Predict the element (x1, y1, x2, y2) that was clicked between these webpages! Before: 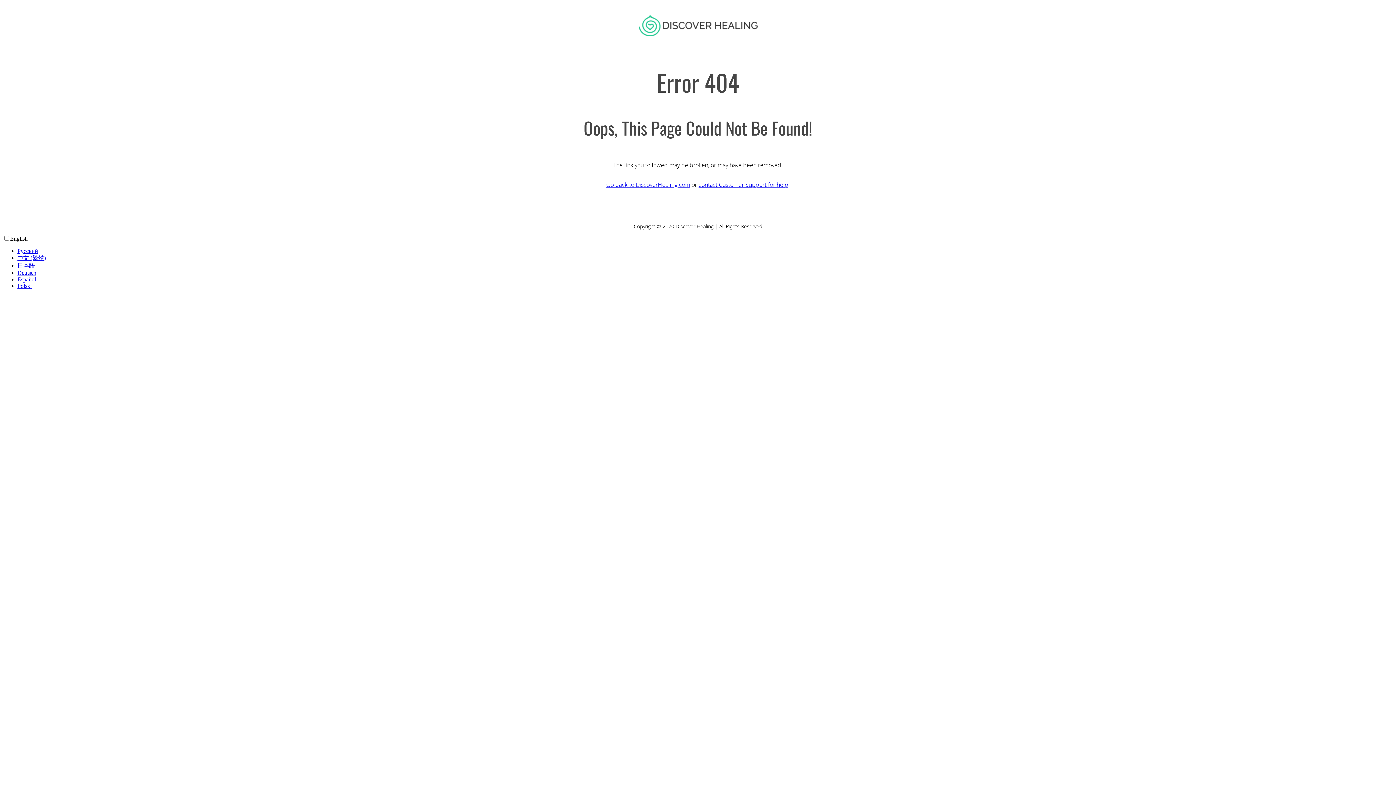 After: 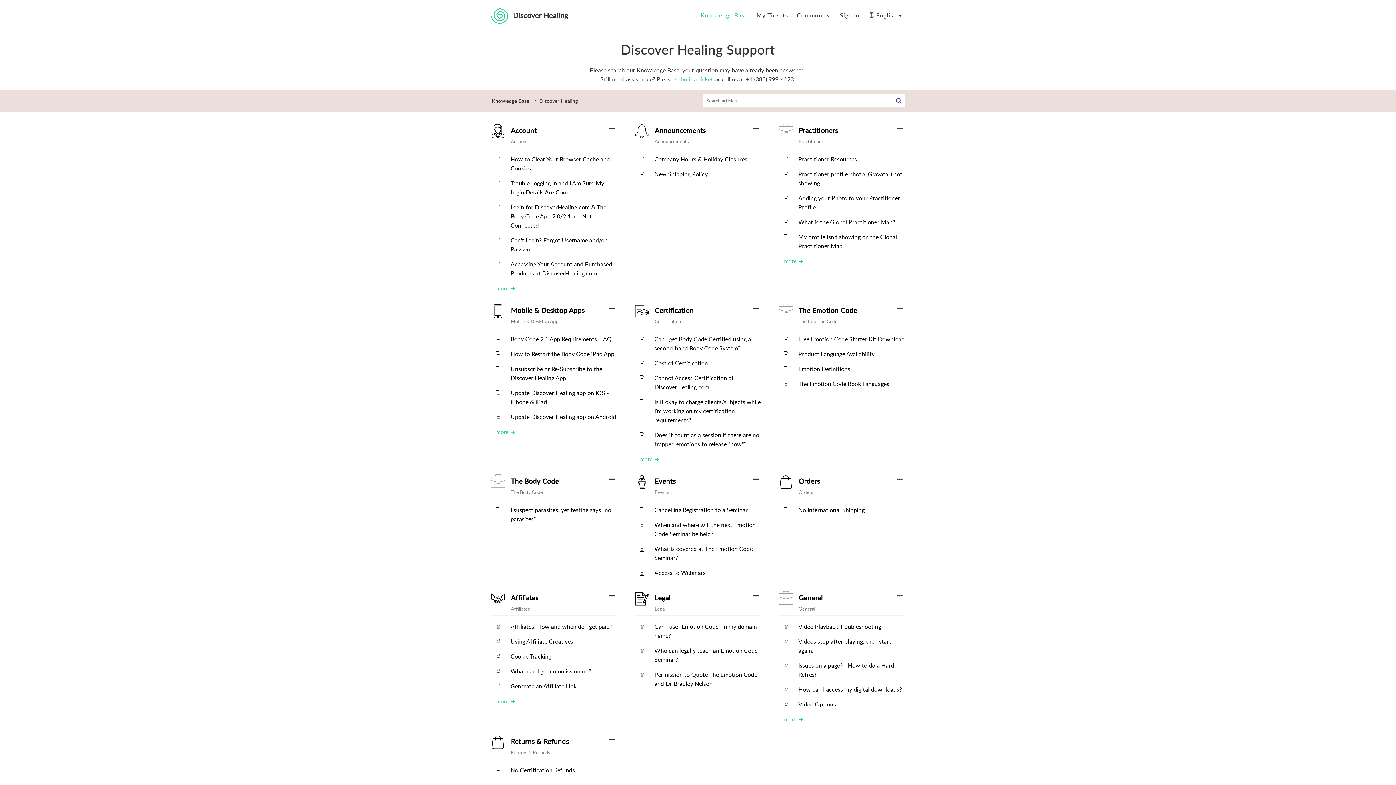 Action: bbox: (698, 180, 788, 188) label: contact Customer Support for help